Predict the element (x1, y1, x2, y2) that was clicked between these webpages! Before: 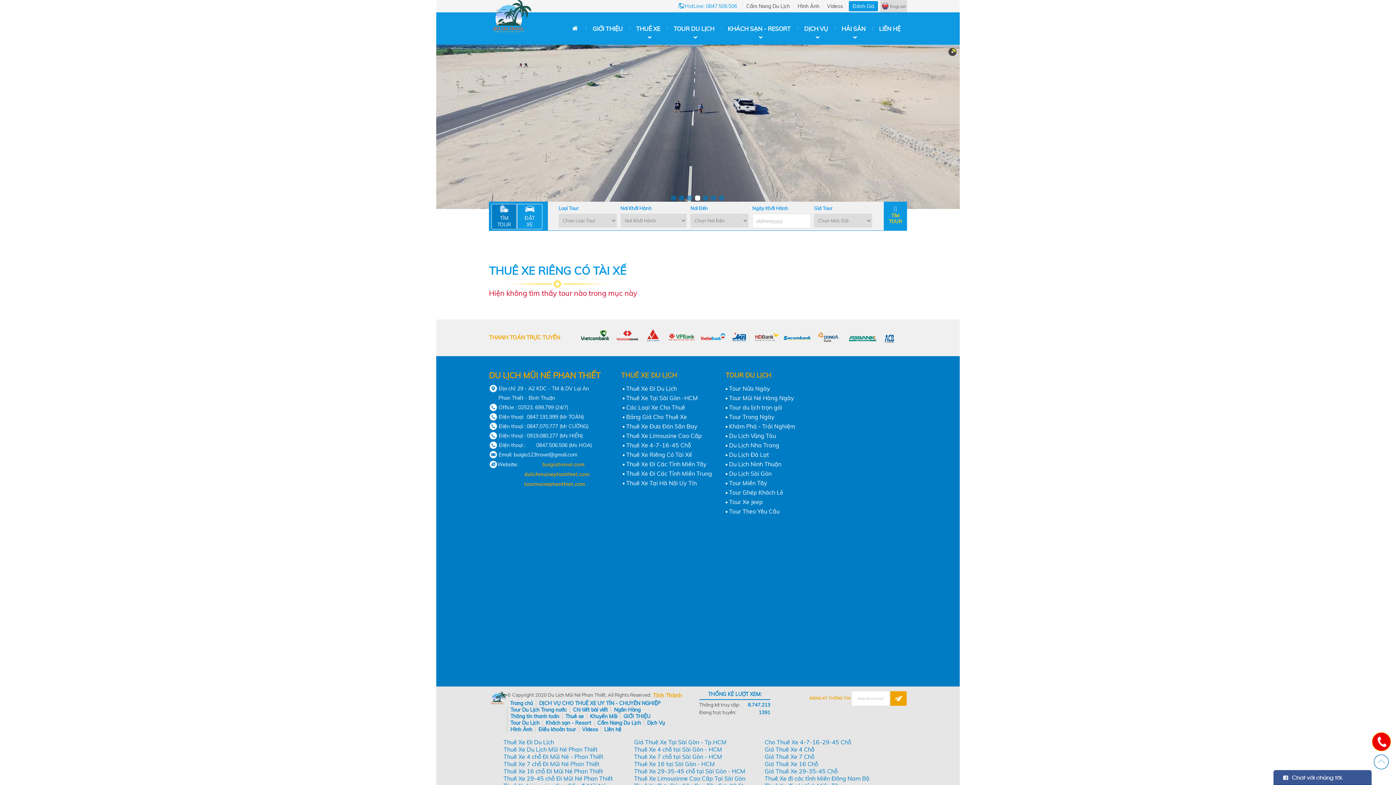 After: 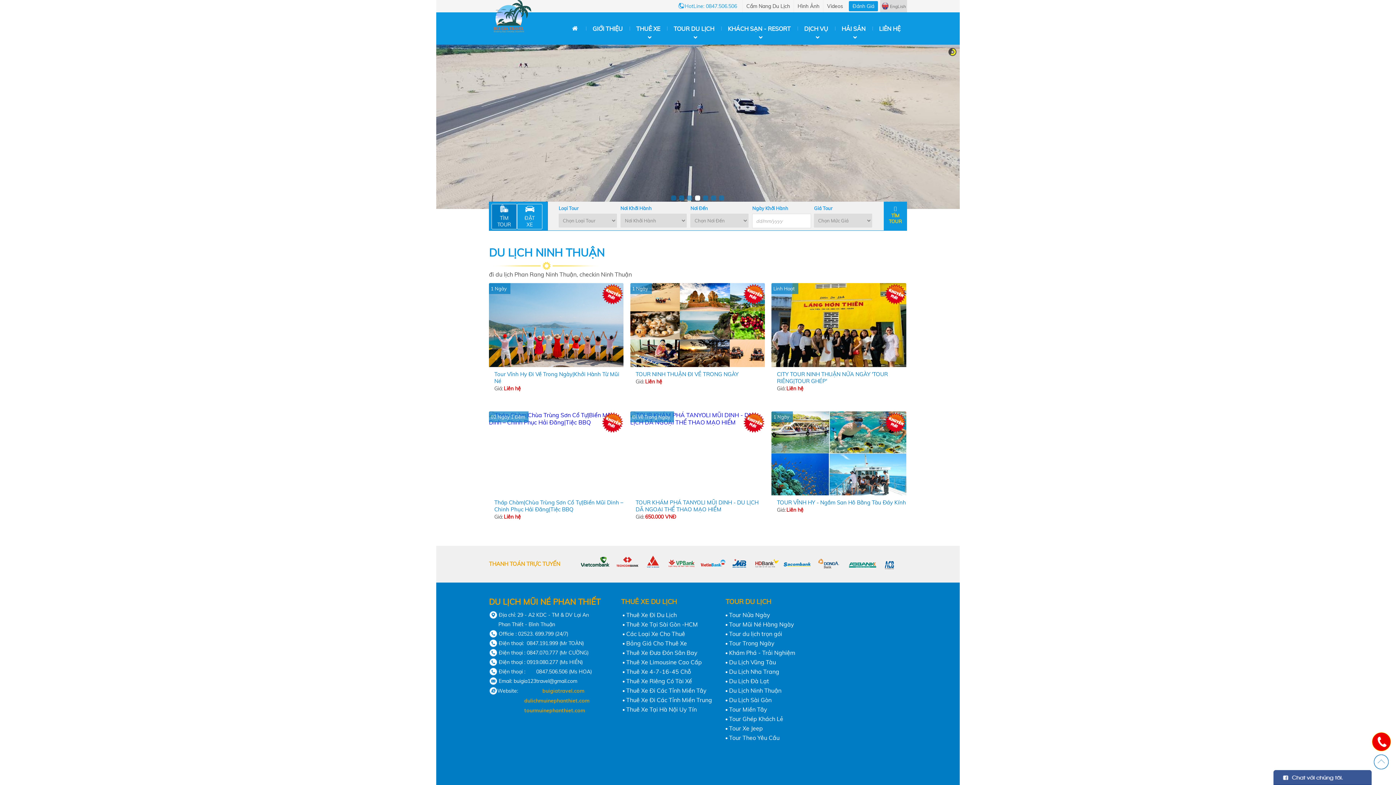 Action: bbox: (729, 459, 798, 469) label: Du Lịch Ninh Thuận